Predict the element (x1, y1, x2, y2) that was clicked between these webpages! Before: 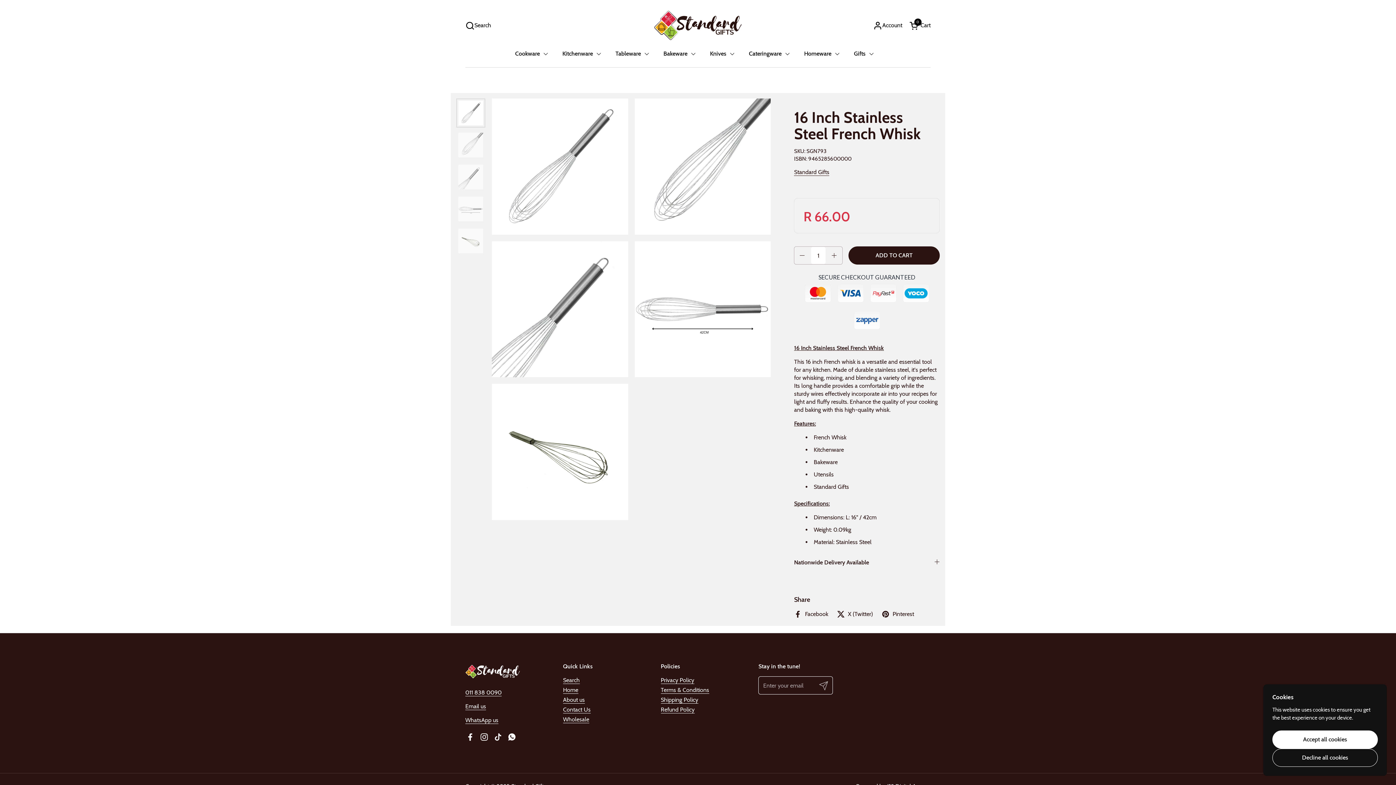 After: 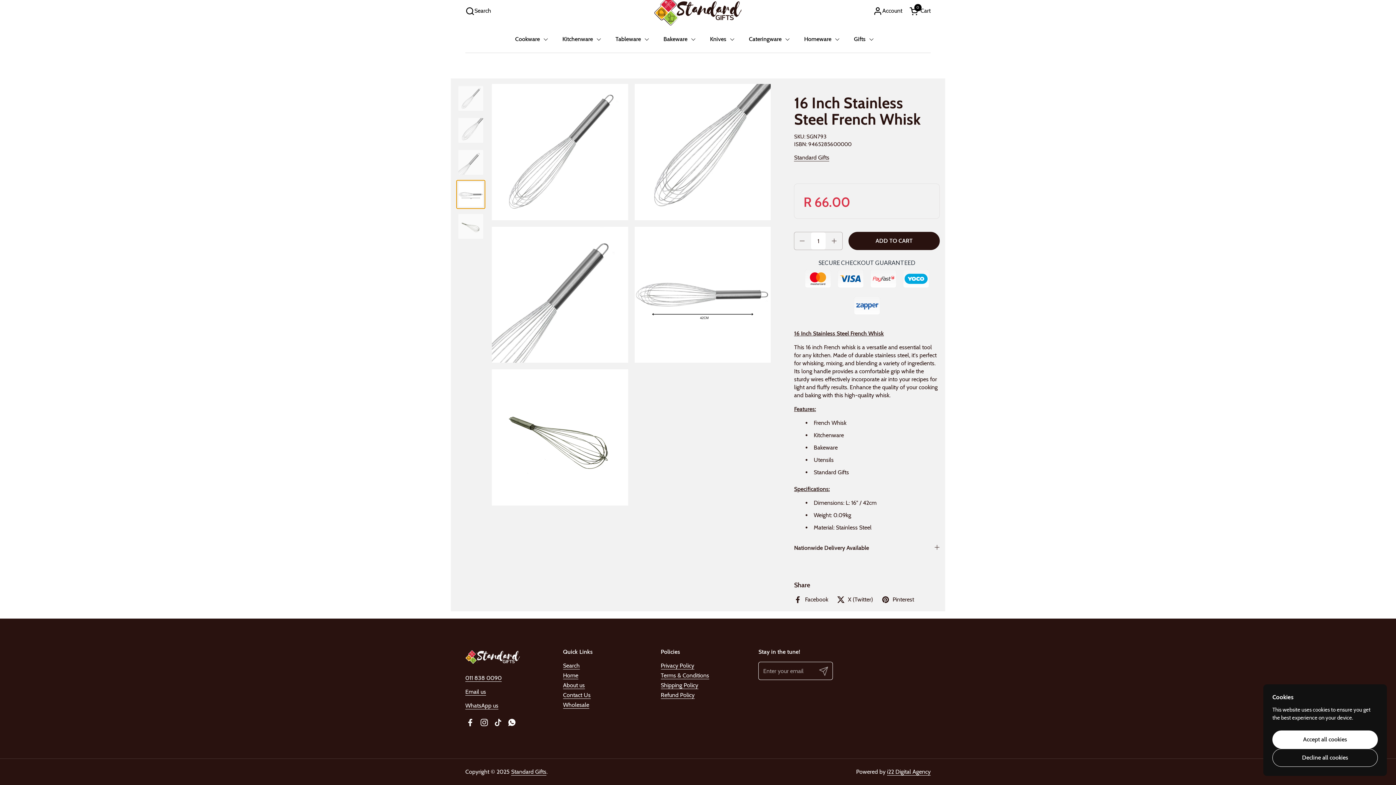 Action: bbox: (456, 194, 485, 223)